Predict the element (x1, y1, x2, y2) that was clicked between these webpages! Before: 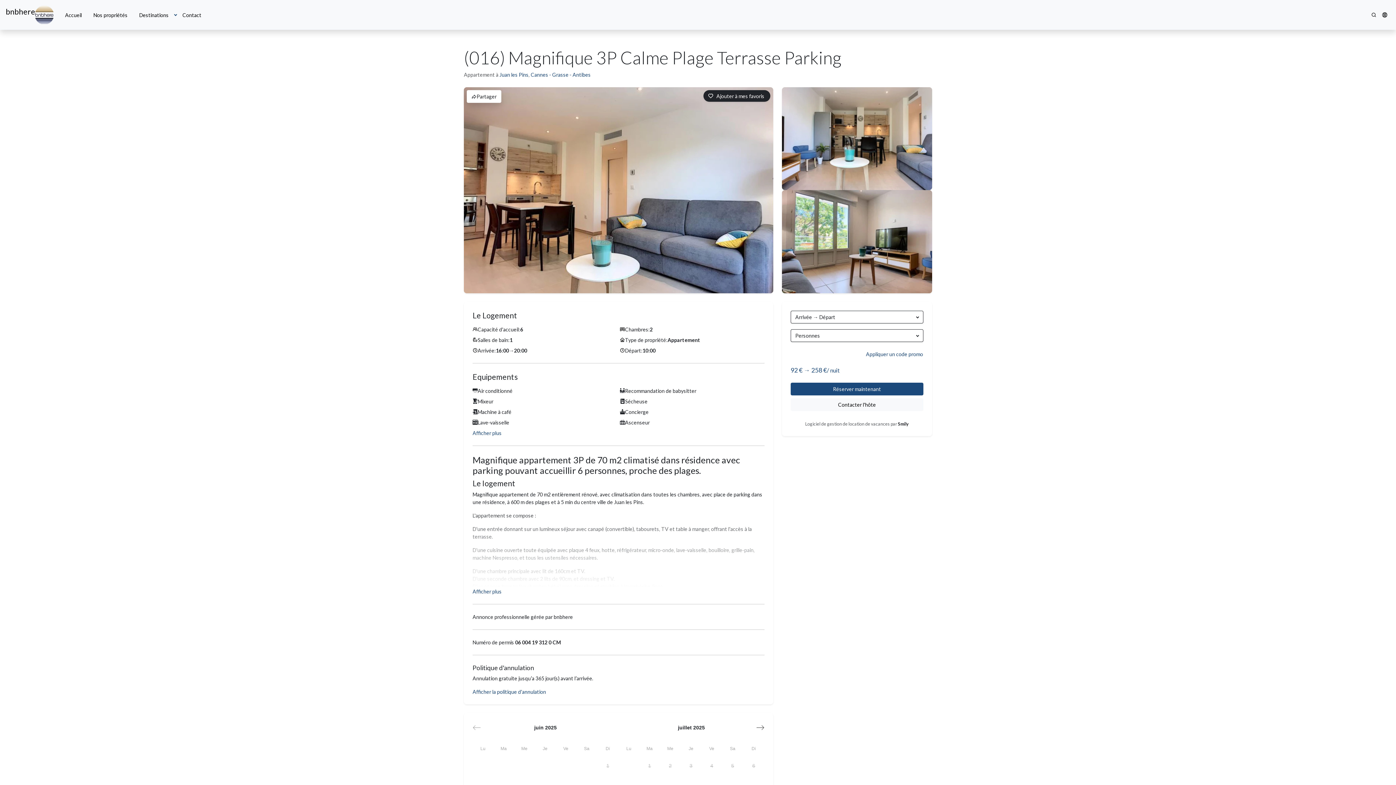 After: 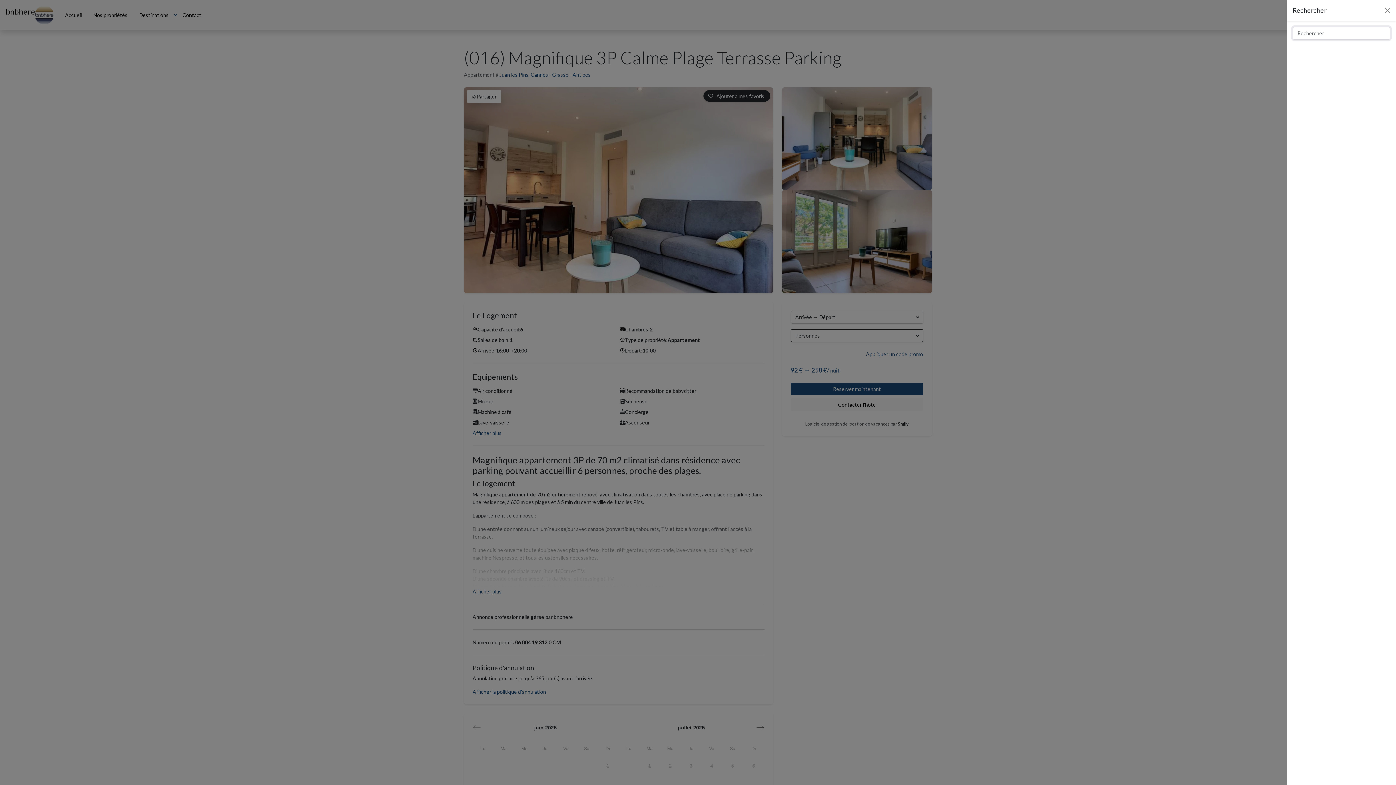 Action: label: Search bbox: (1368, 9, 1379, 20)